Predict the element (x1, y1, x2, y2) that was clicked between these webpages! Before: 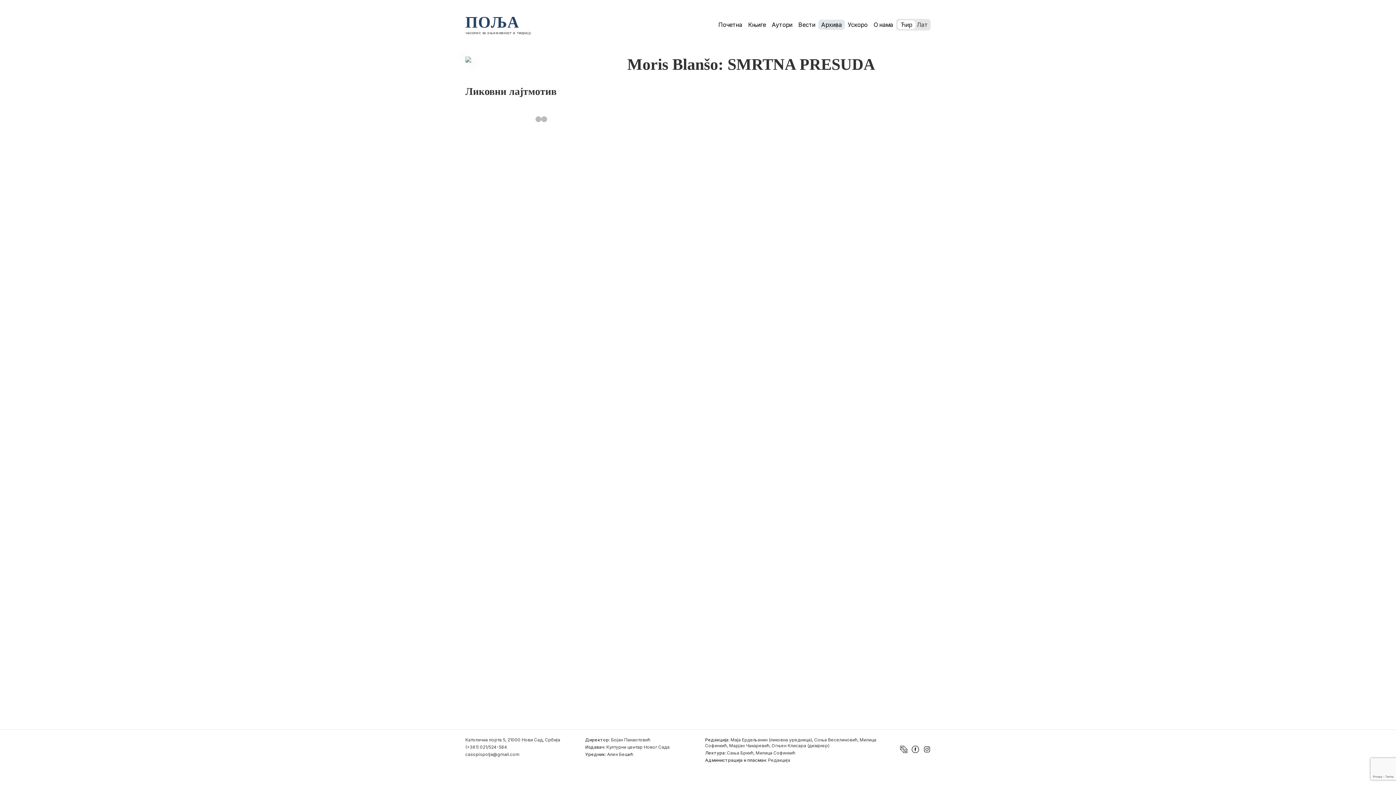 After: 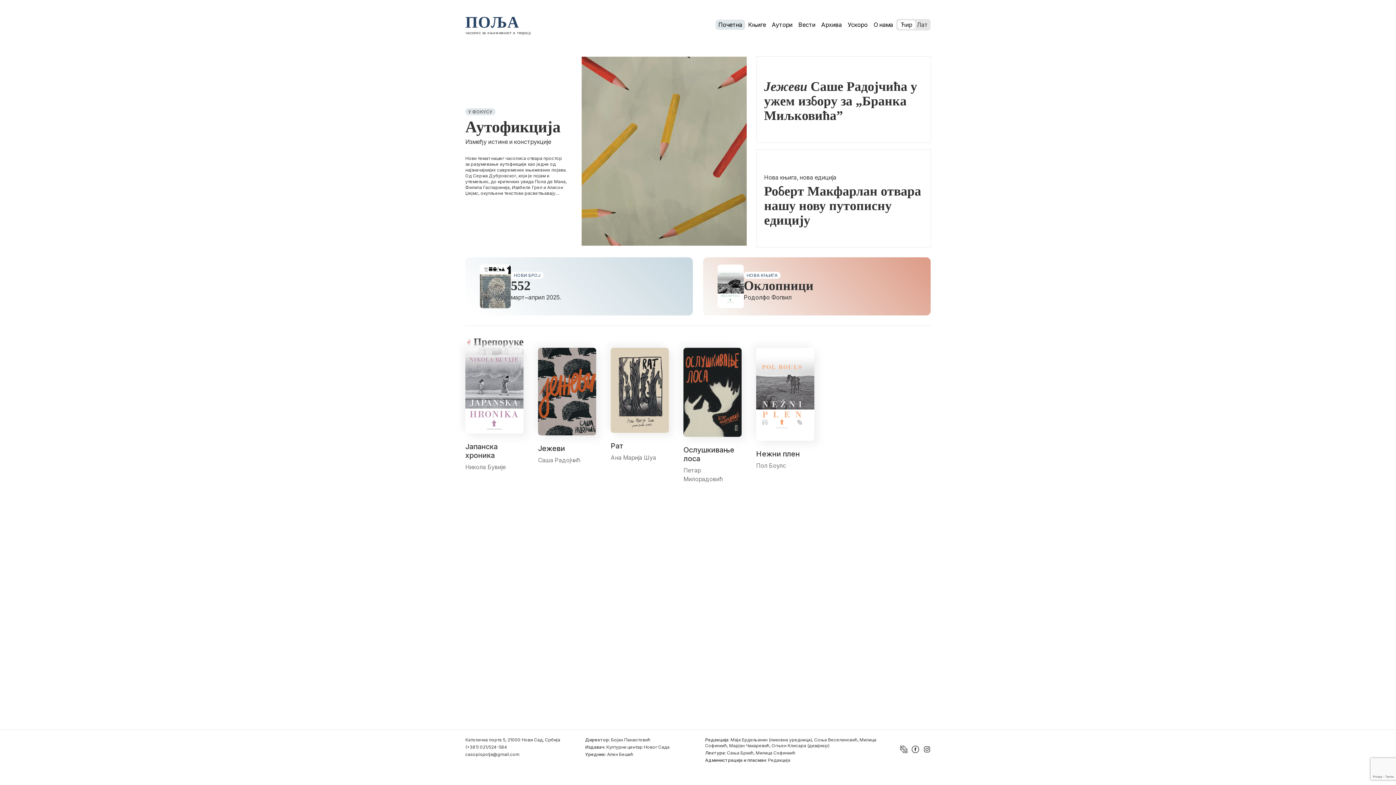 Action: label: Почетна bbox: (715, 19, 745, 29)